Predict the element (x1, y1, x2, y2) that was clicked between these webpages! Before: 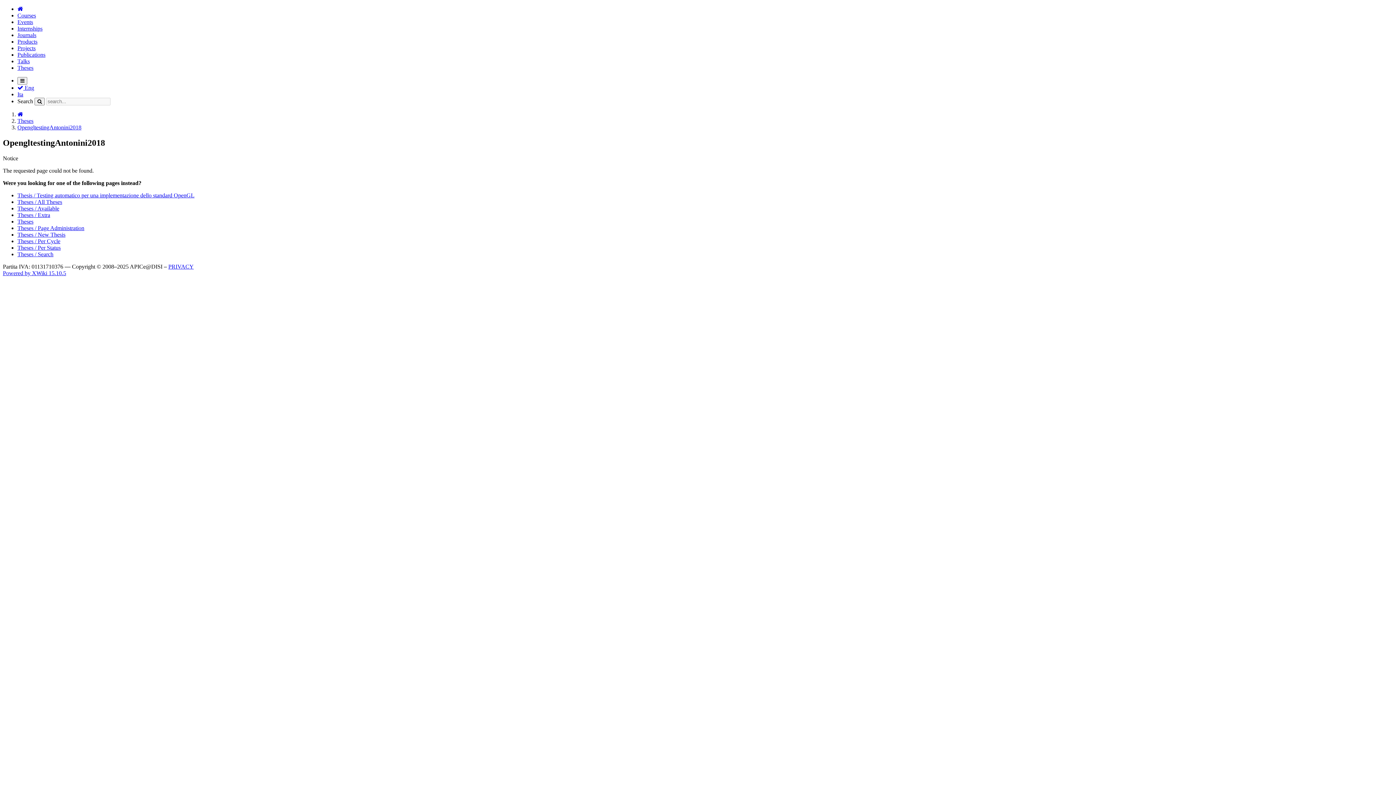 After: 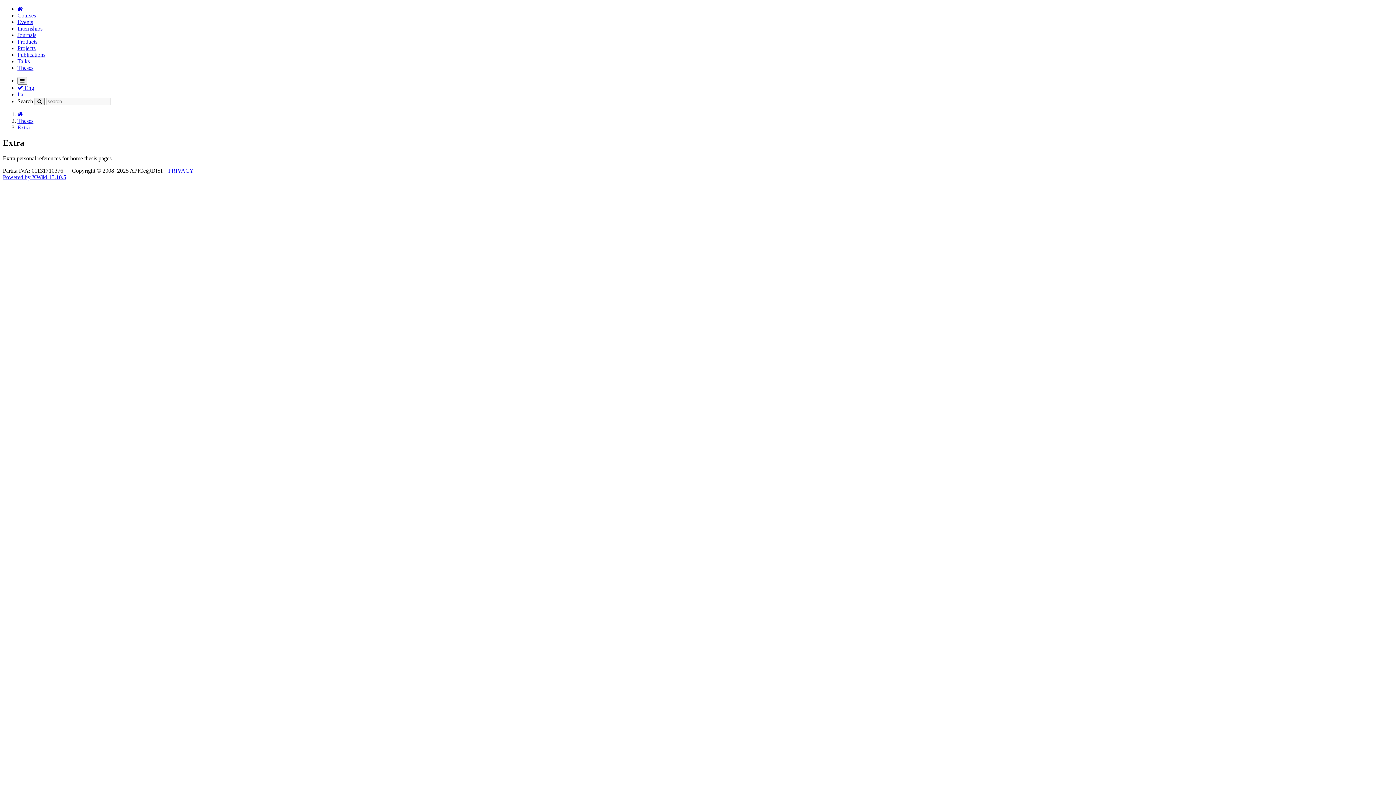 Action: label: Theses / Extra bbox: (17, 211, 50, 218)